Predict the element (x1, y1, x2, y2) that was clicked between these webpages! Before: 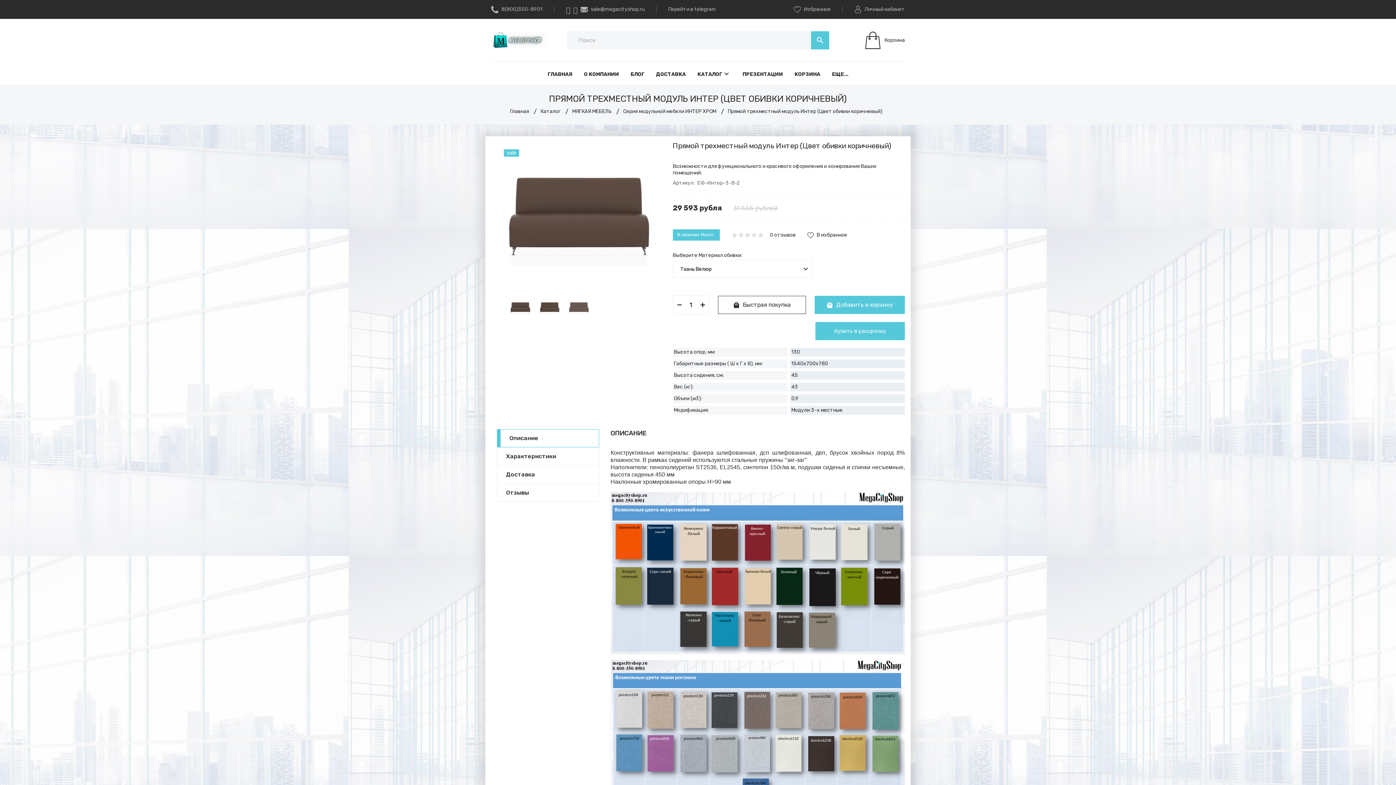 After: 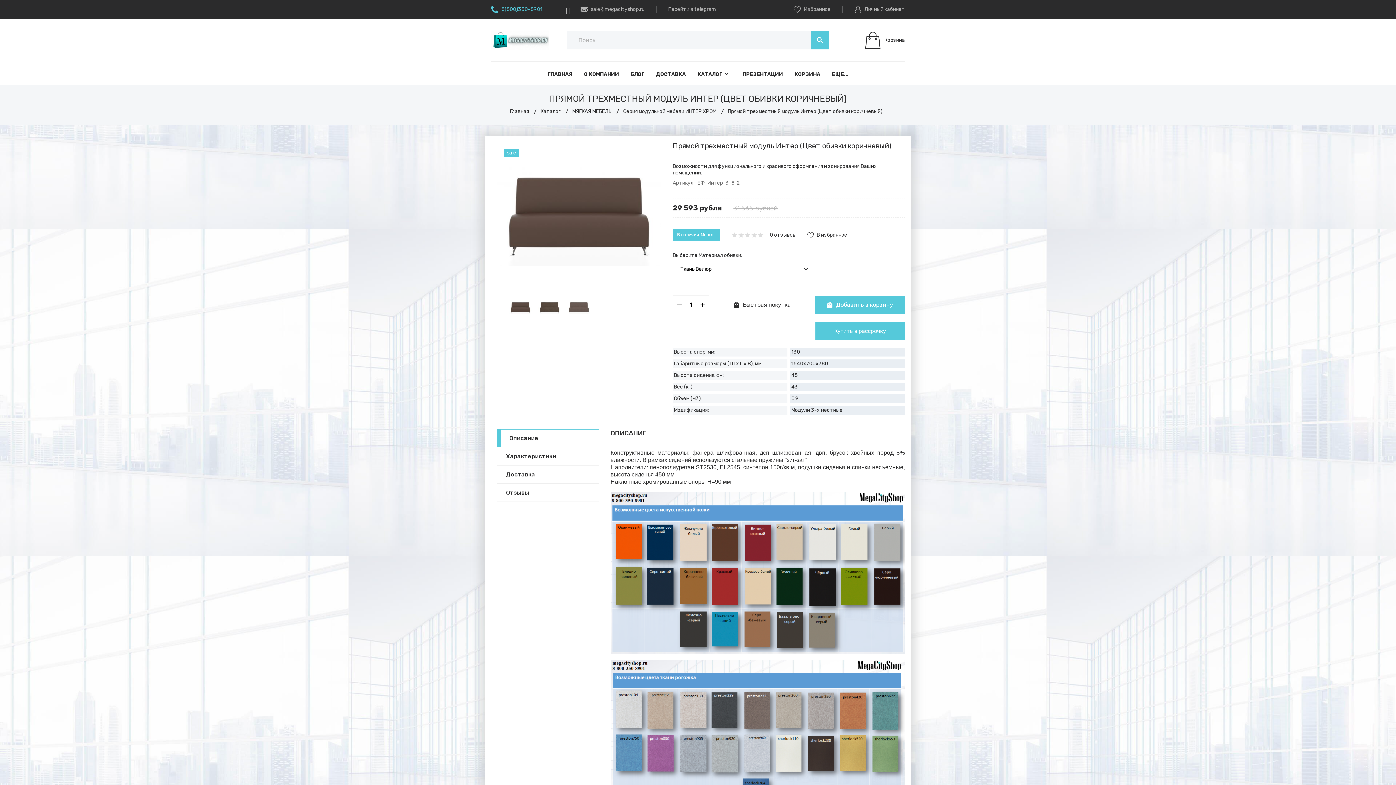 Action: label: 8(800)350-8901 bbox: (491, 0, 542, 18)